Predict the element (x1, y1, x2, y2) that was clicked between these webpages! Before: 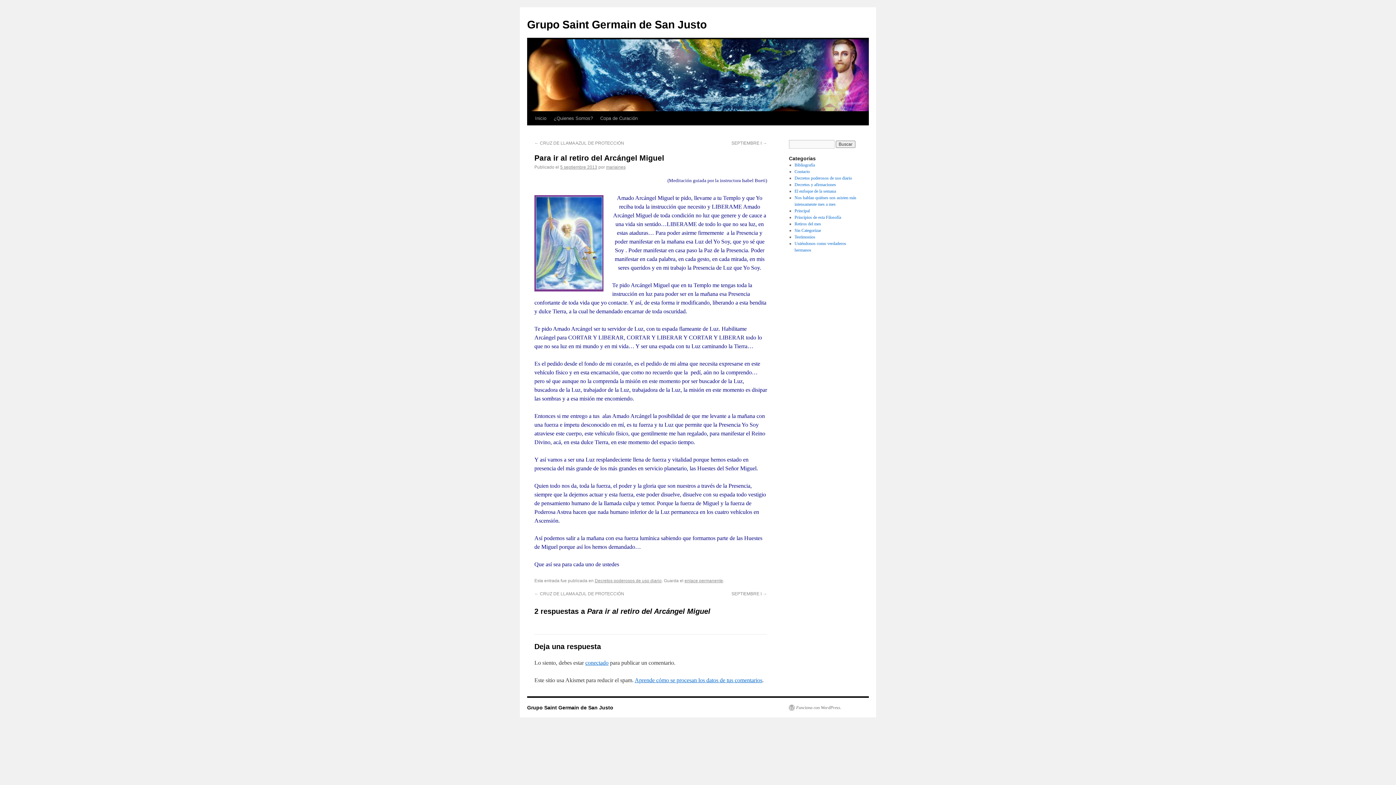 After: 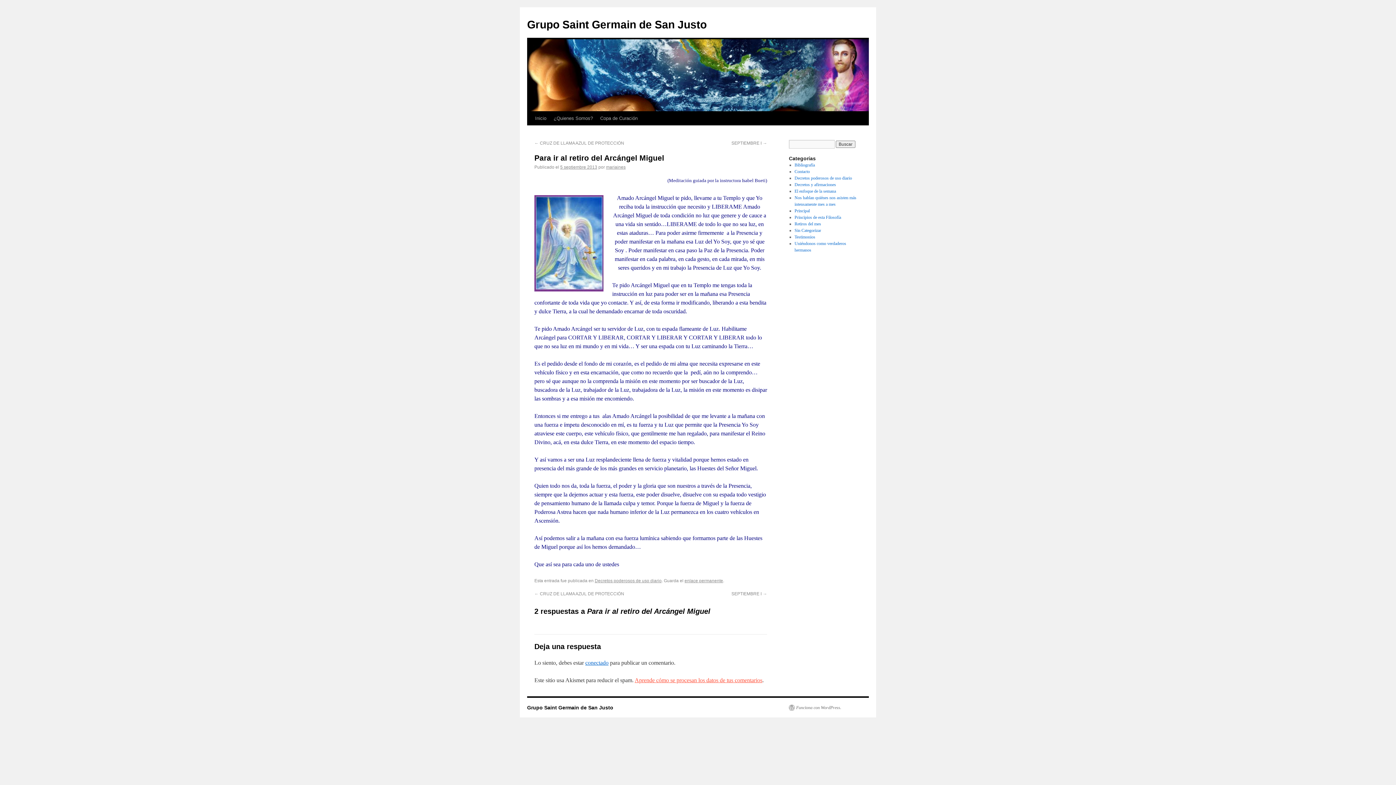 Action: bbox: (634, 677, 762, 683) label: Aprende cómo se procesan los datos de tus comentarios